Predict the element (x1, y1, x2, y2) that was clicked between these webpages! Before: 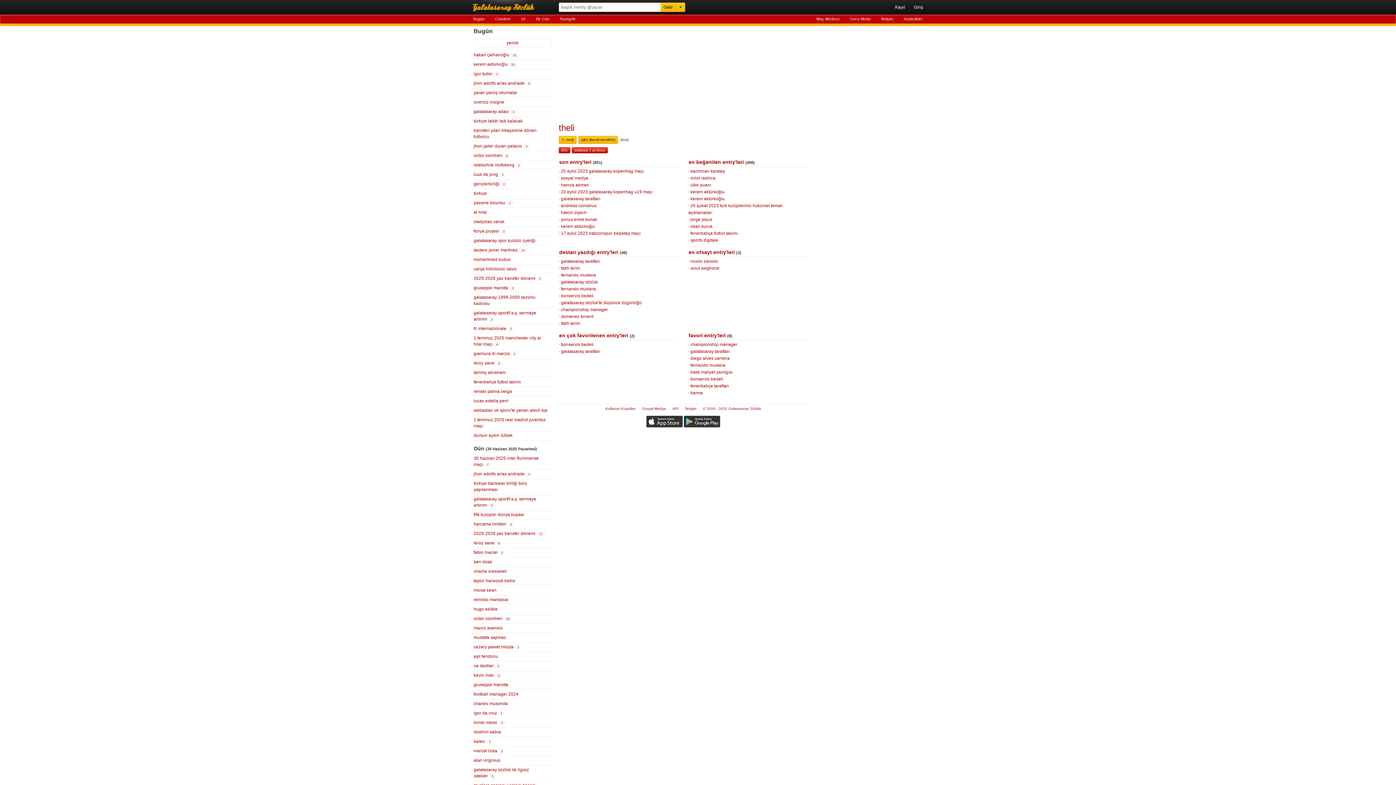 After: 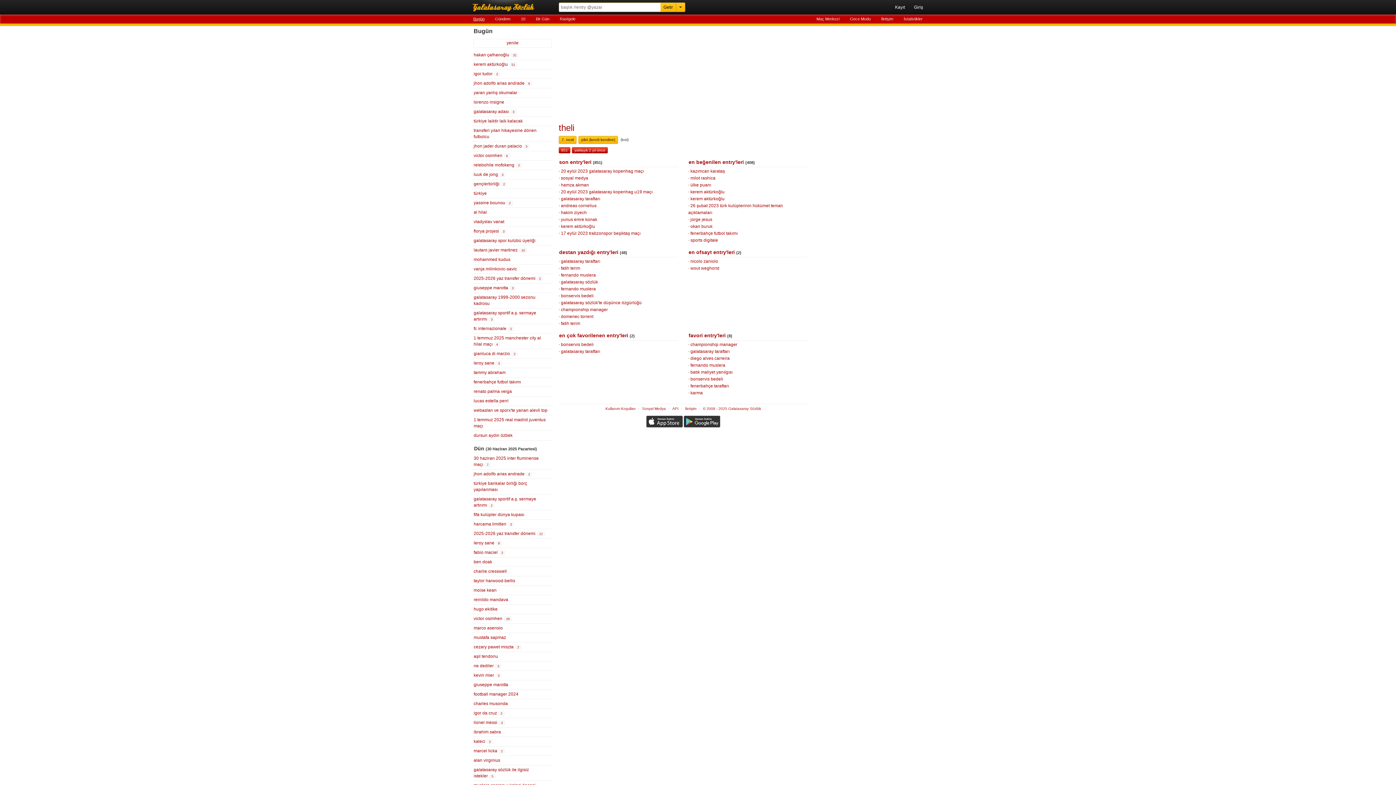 Action: bbox: (473, 16, 484, 21) label: Bugün